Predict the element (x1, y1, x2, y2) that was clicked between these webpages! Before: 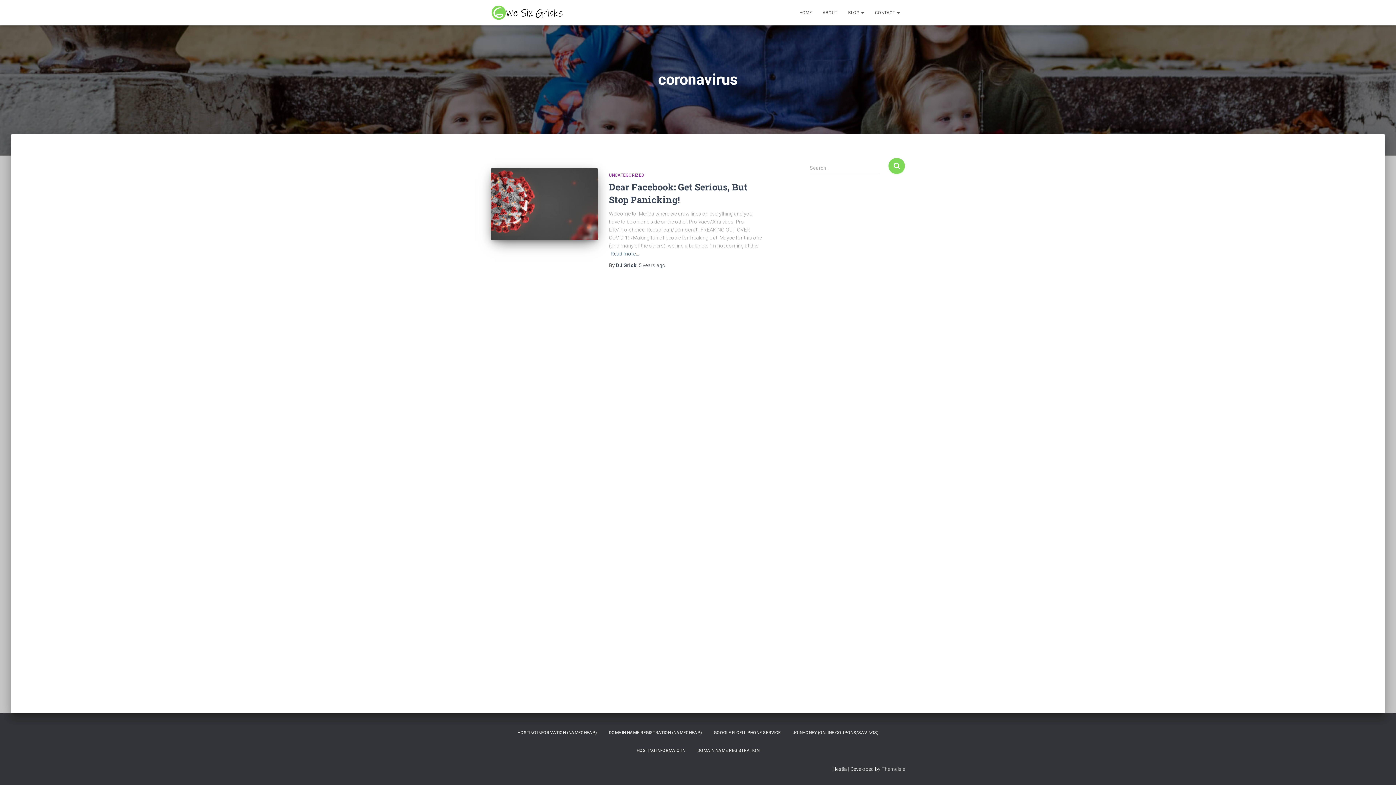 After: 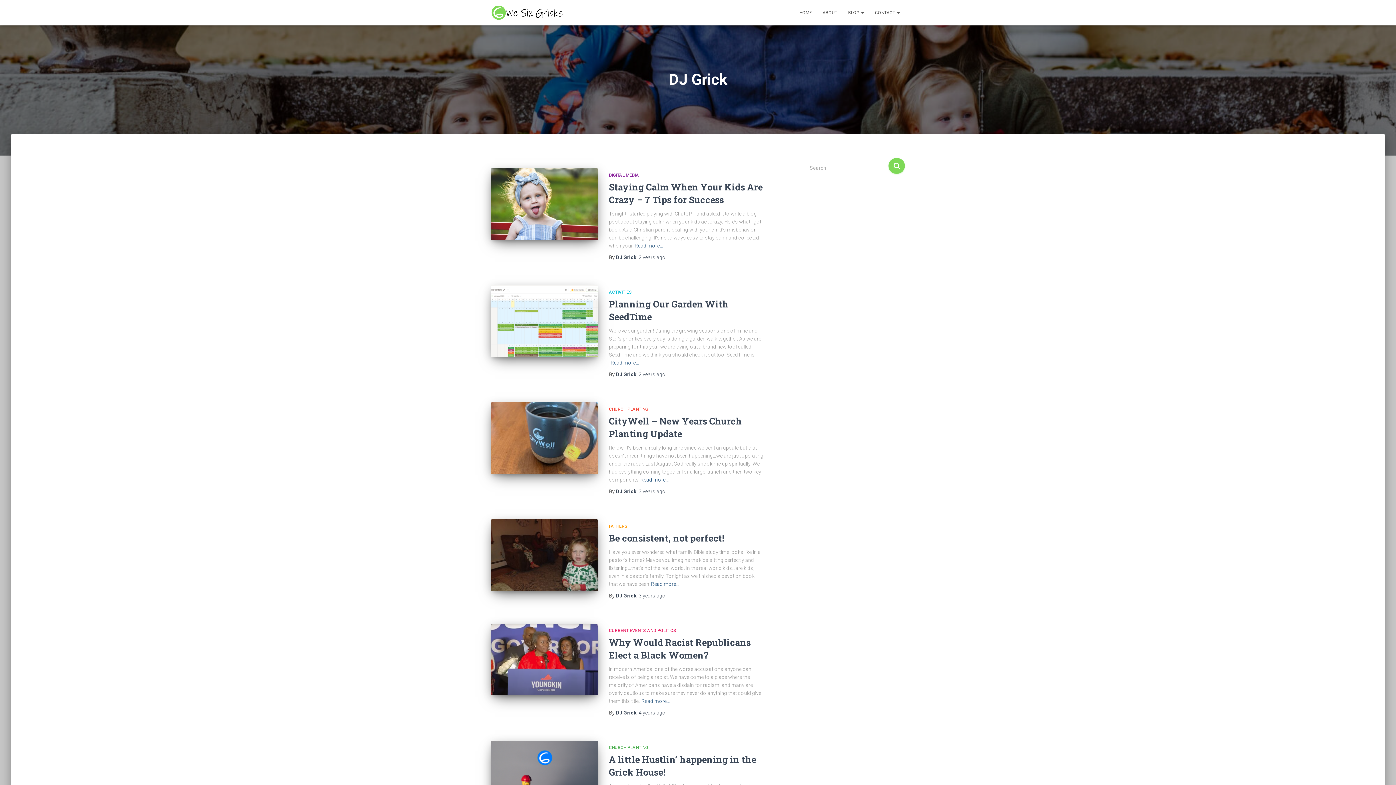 Action: label: DJ Grick bbox: (616, 262, 636, 268)